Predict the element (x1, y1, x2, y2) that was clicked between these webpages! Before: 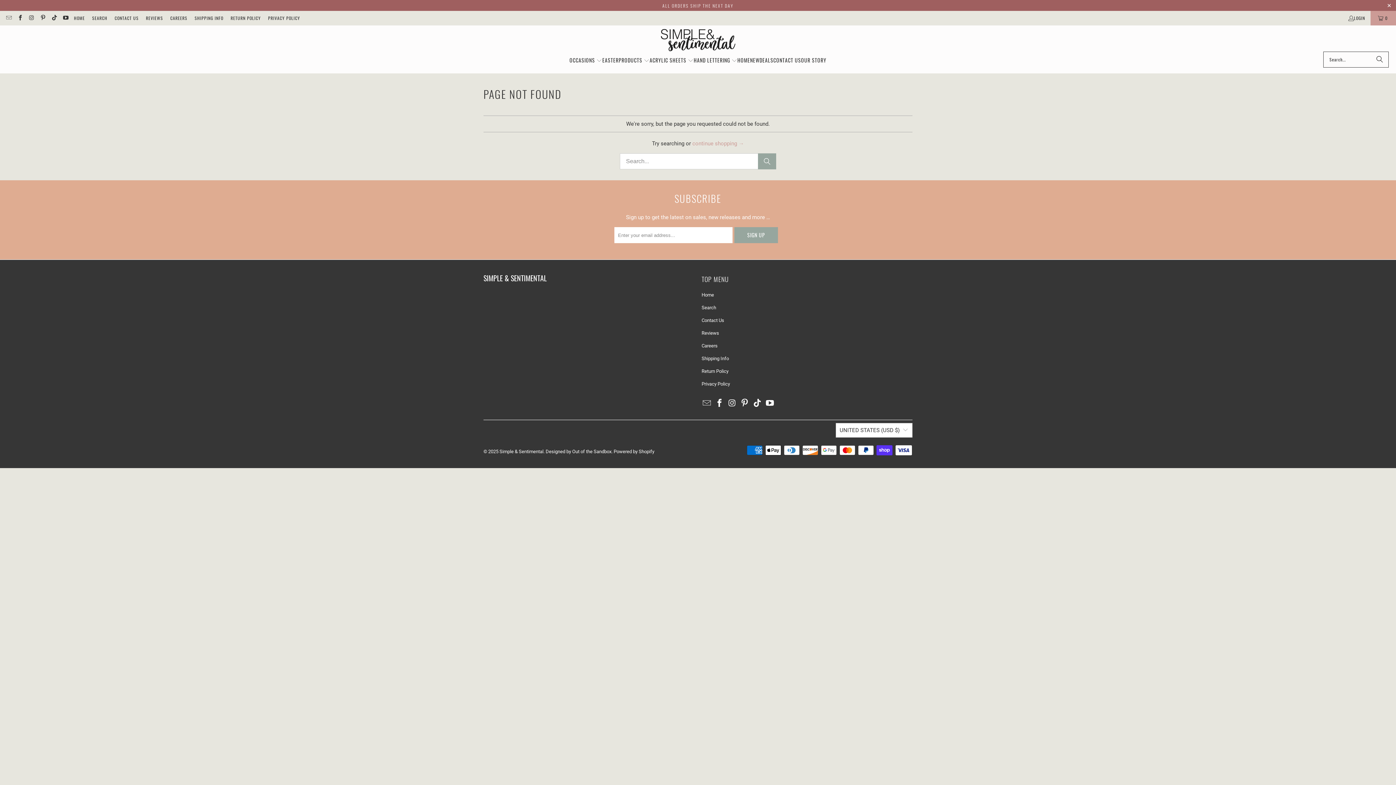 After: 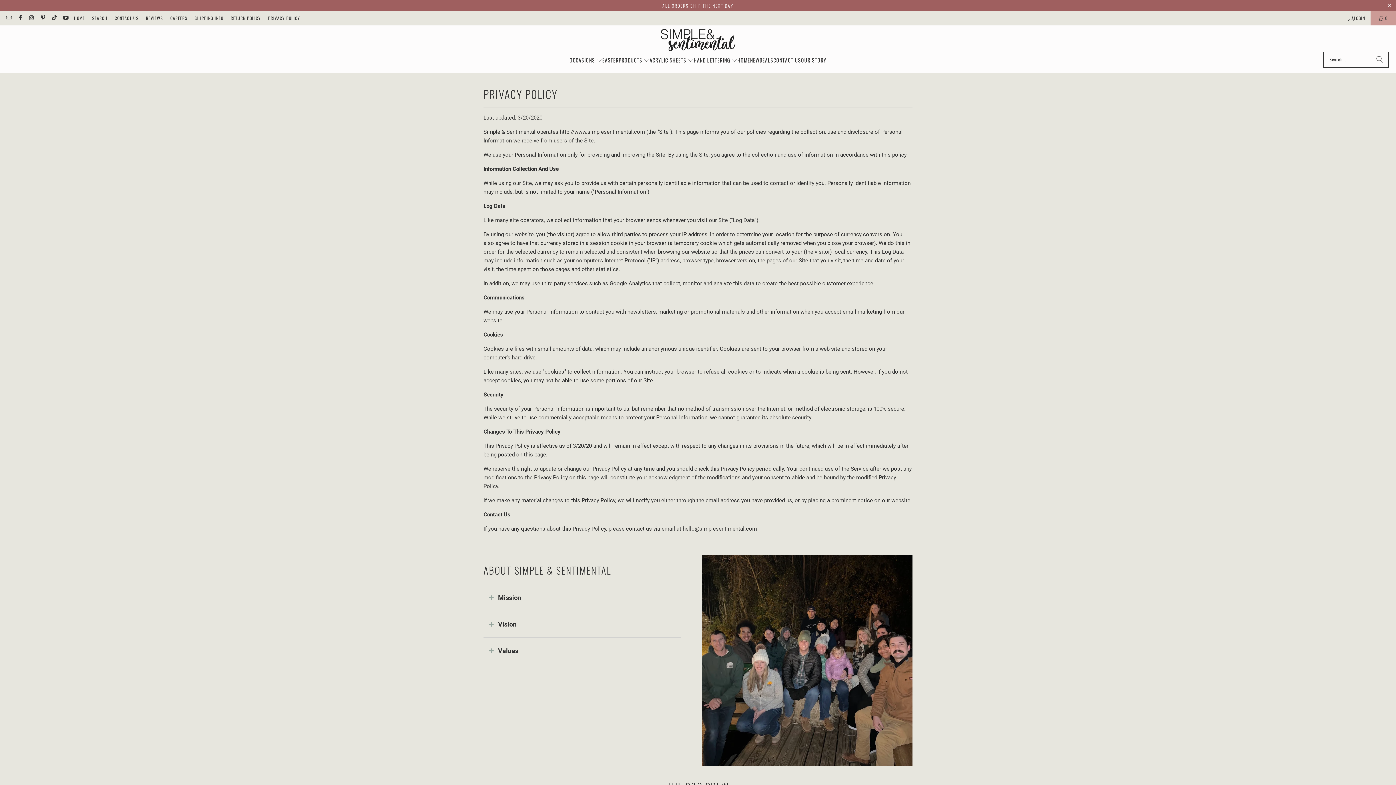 Action: label: PRIVACY POLICY bbox: (268, 13, 300, 22)